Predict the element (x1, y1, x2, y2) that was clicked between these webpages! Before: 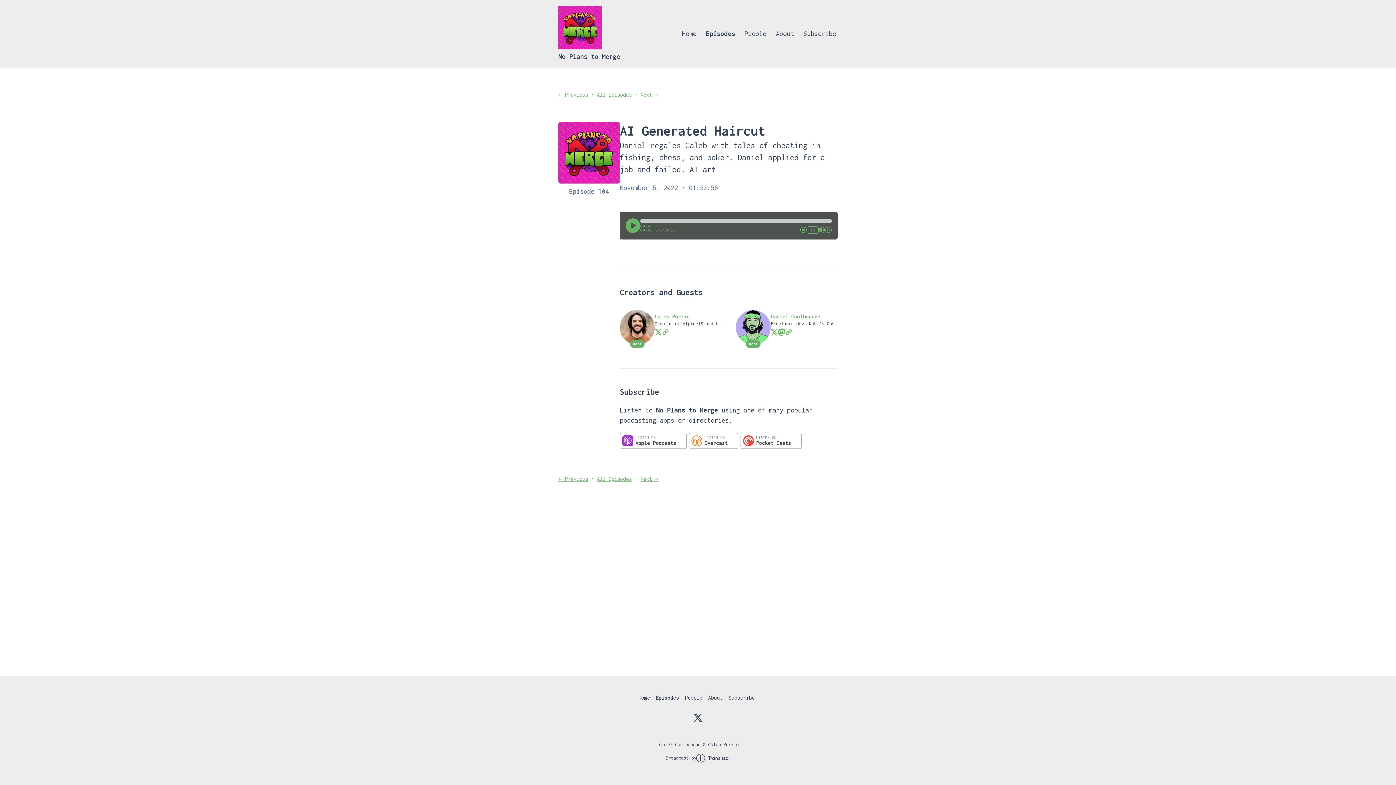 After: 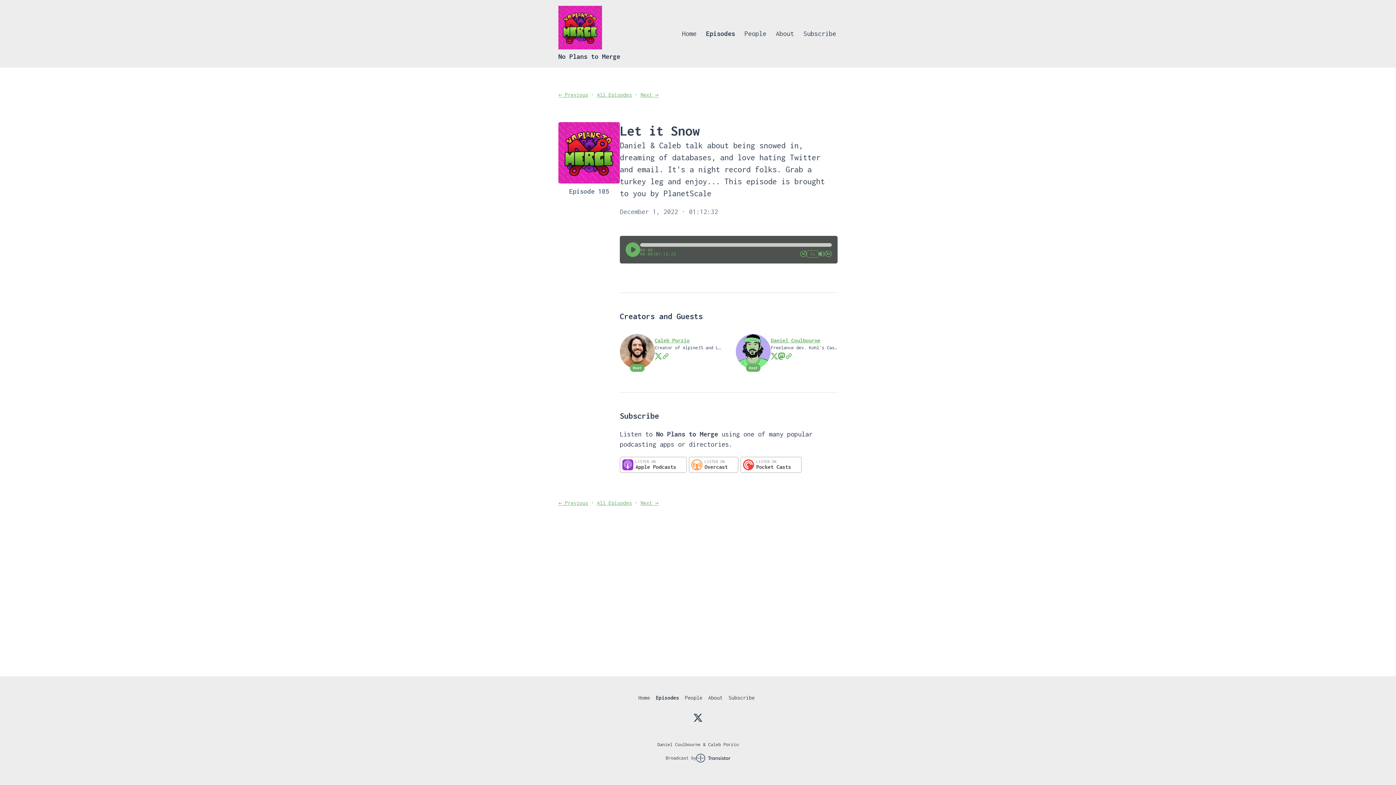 Action: bbox: (640, 475, 658, 482) label: Next →